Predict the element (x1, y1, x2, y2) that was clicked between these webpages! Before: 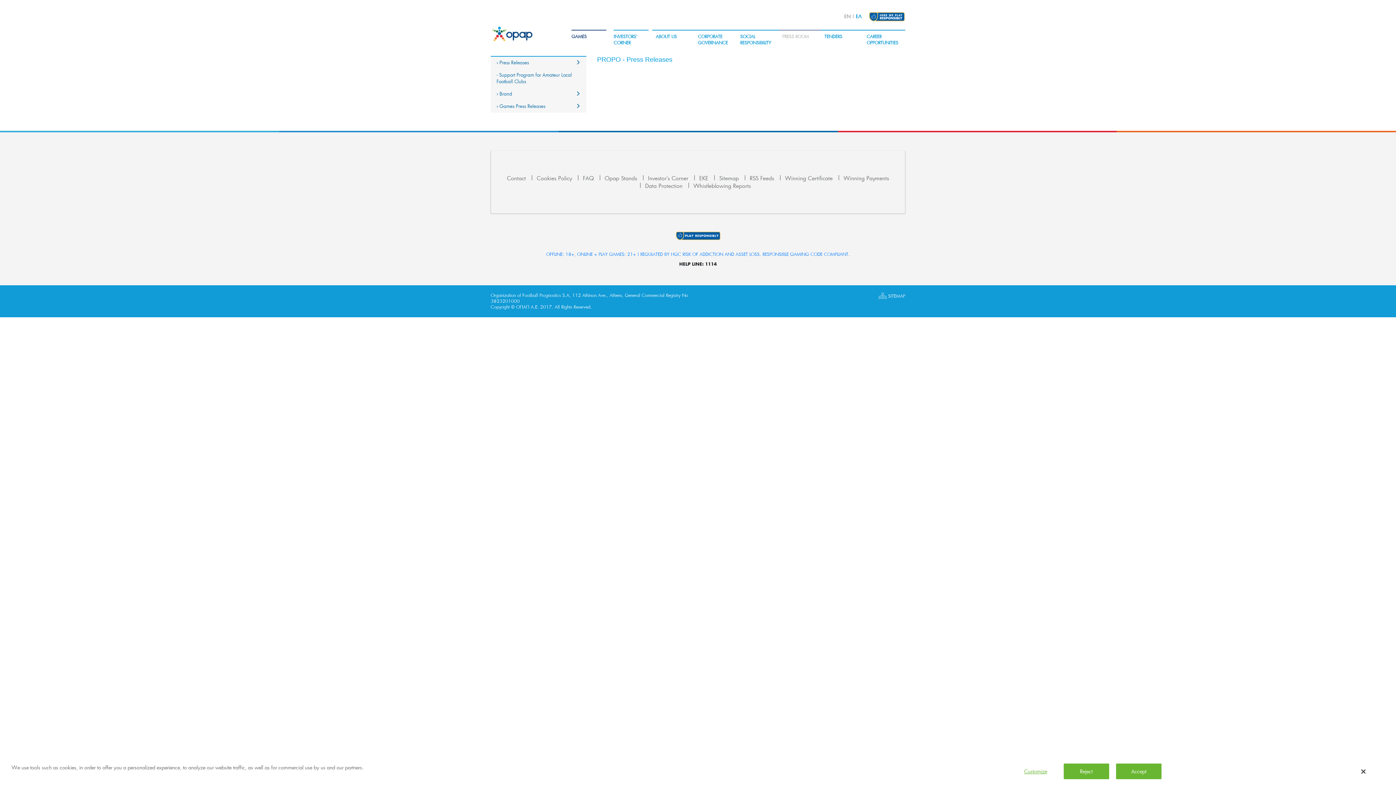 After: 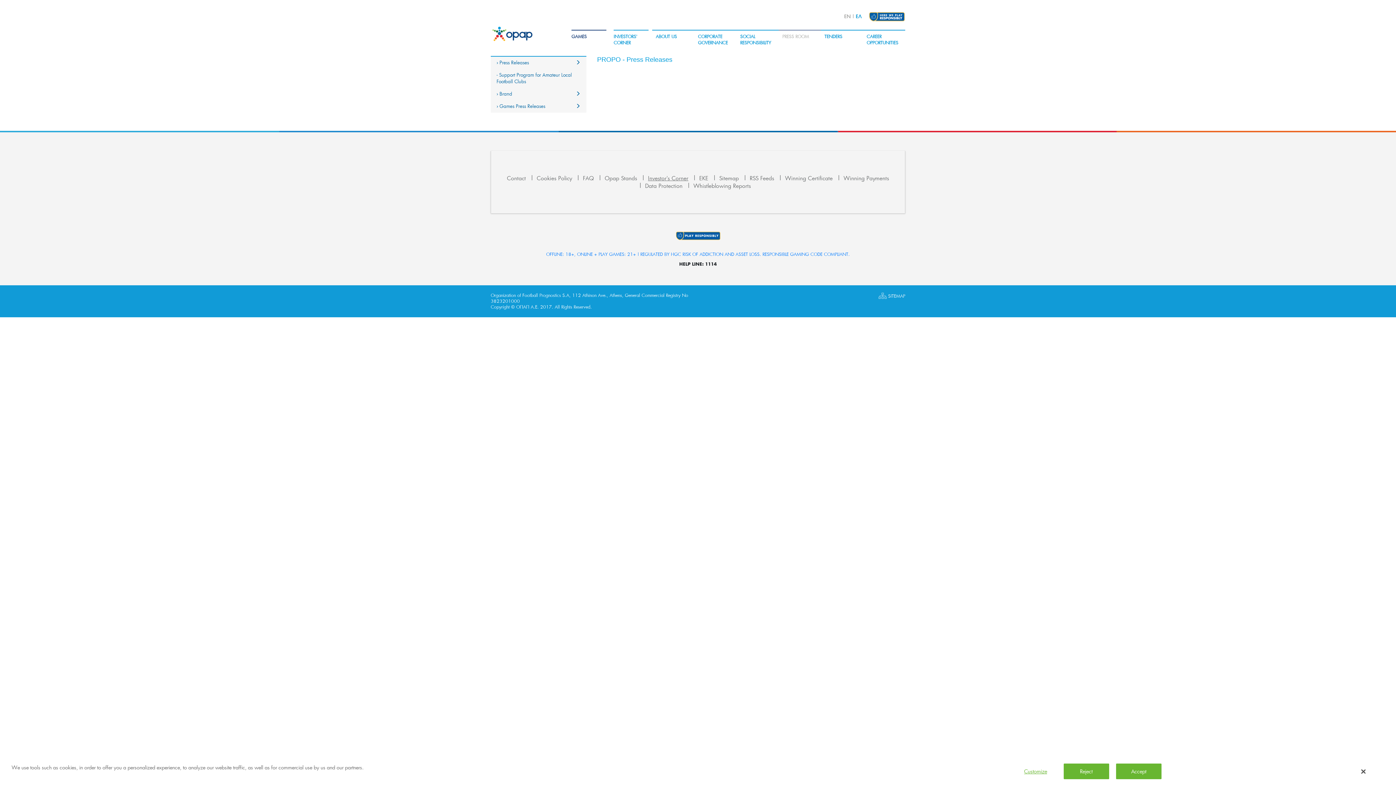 Action: label: Investor's Corner bbox: (646, 173, 690, 183)